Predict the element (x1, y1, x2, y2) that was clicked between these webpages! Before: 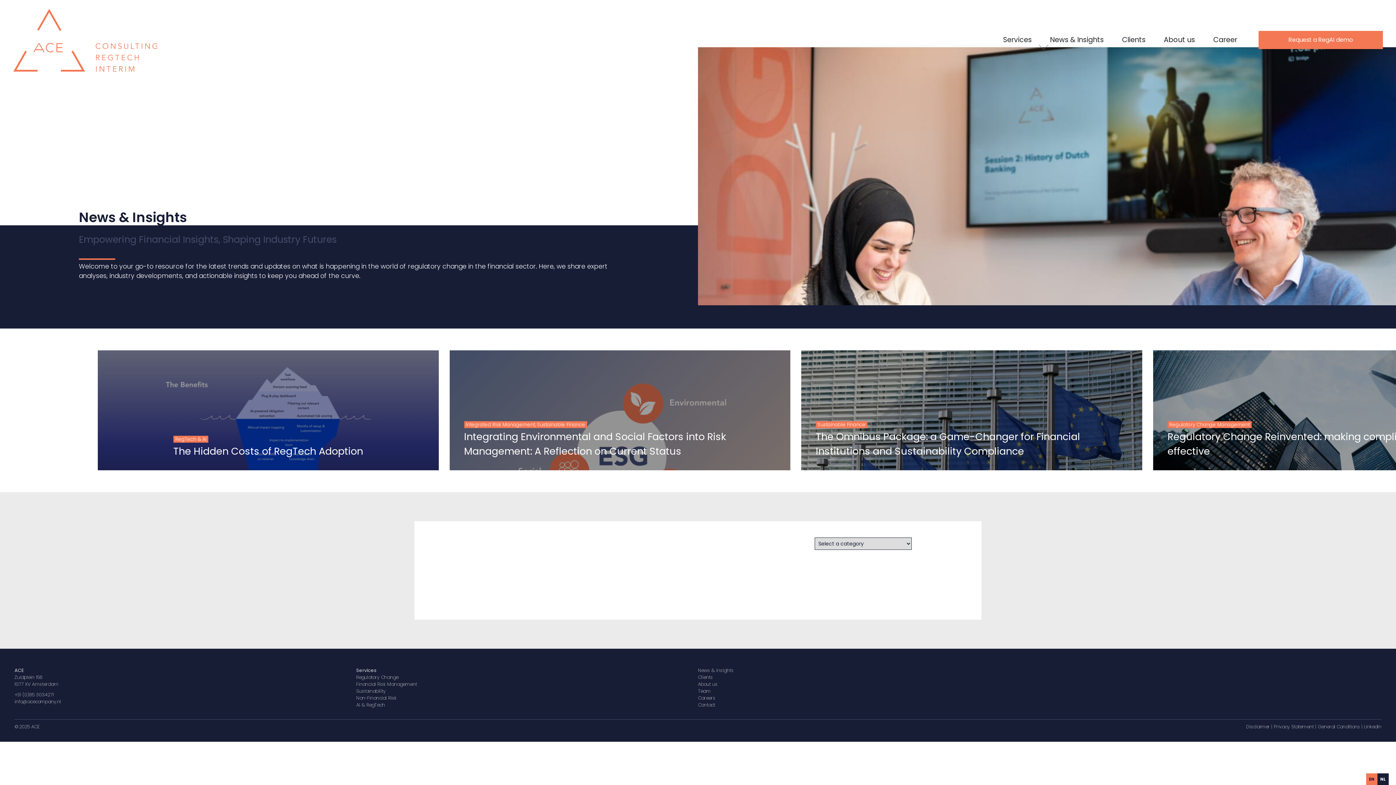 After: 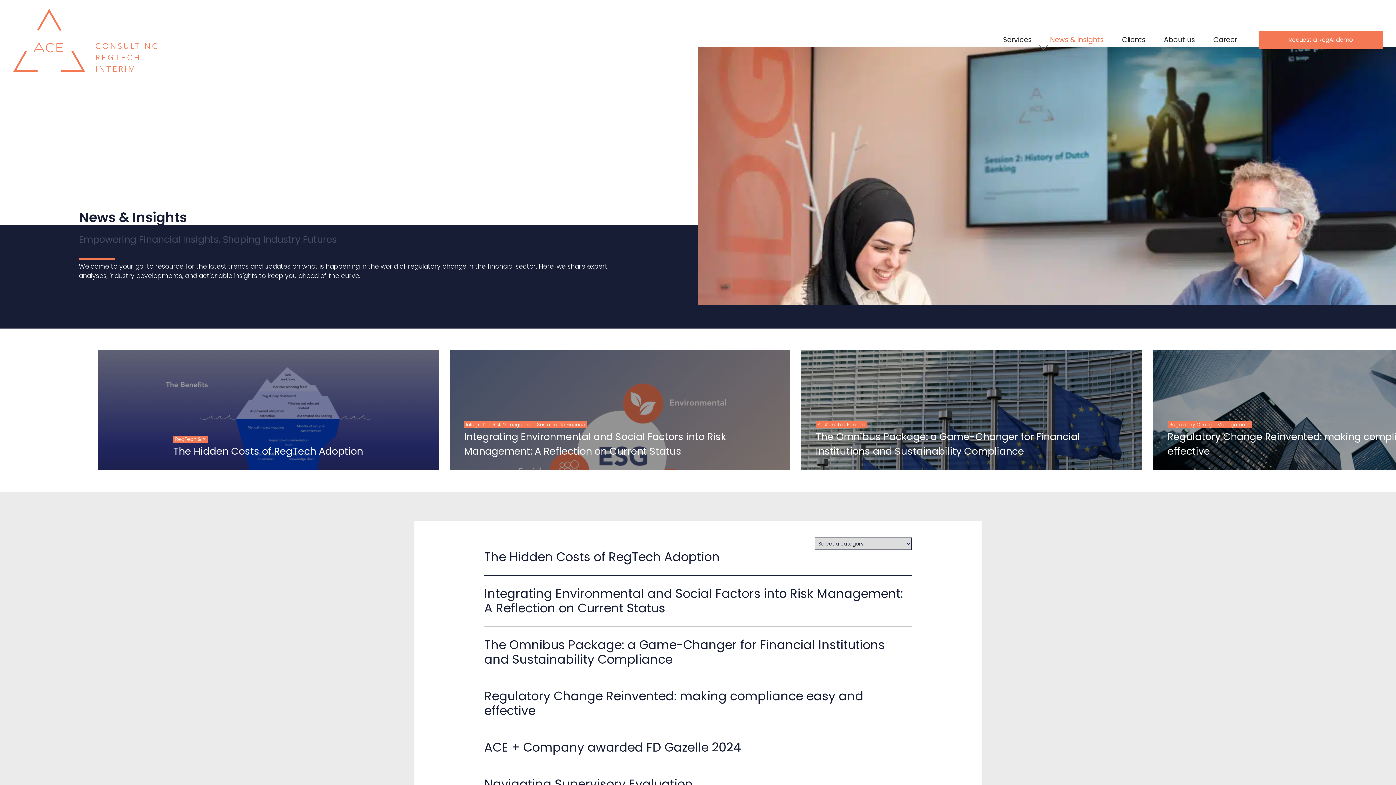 Action: bbox: (1050, 33, 1104, 47) label: News & Insights